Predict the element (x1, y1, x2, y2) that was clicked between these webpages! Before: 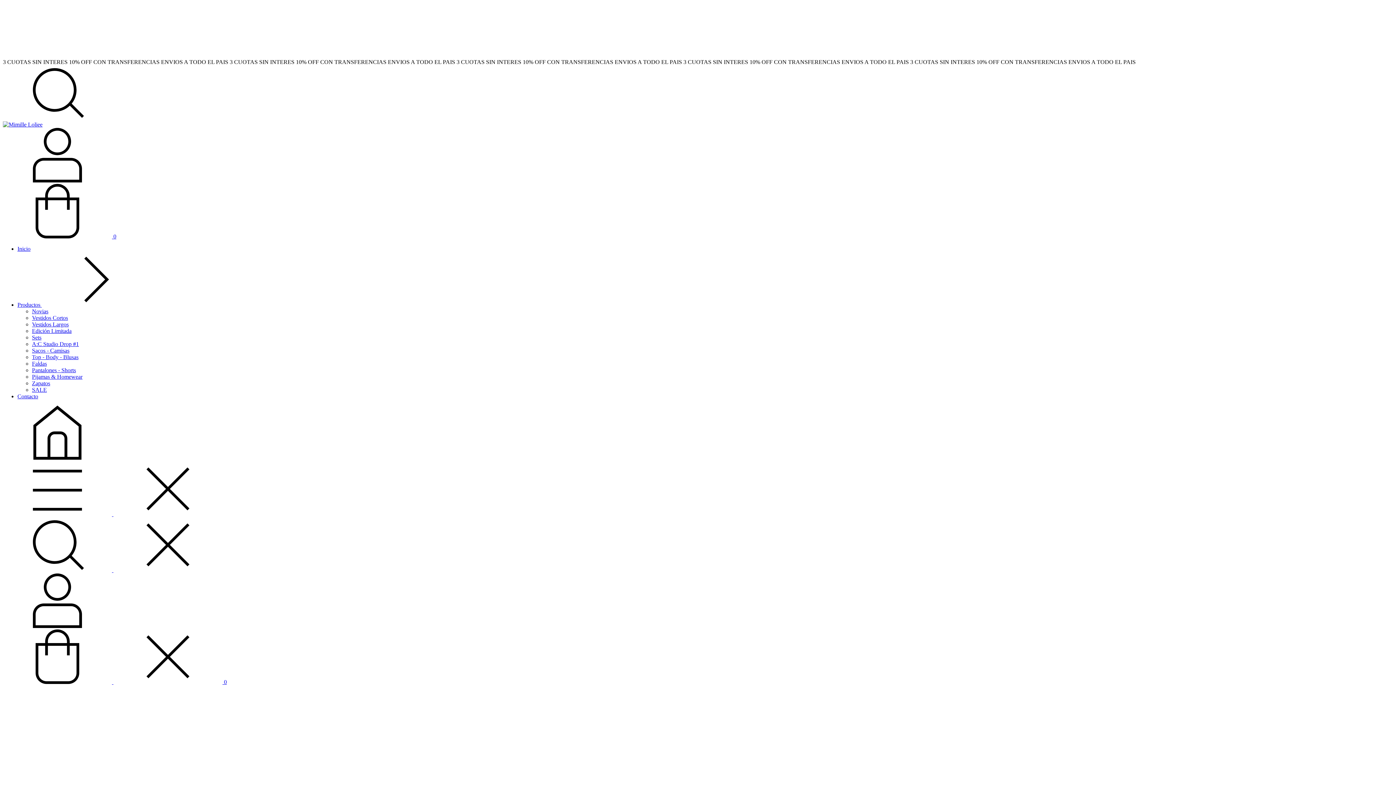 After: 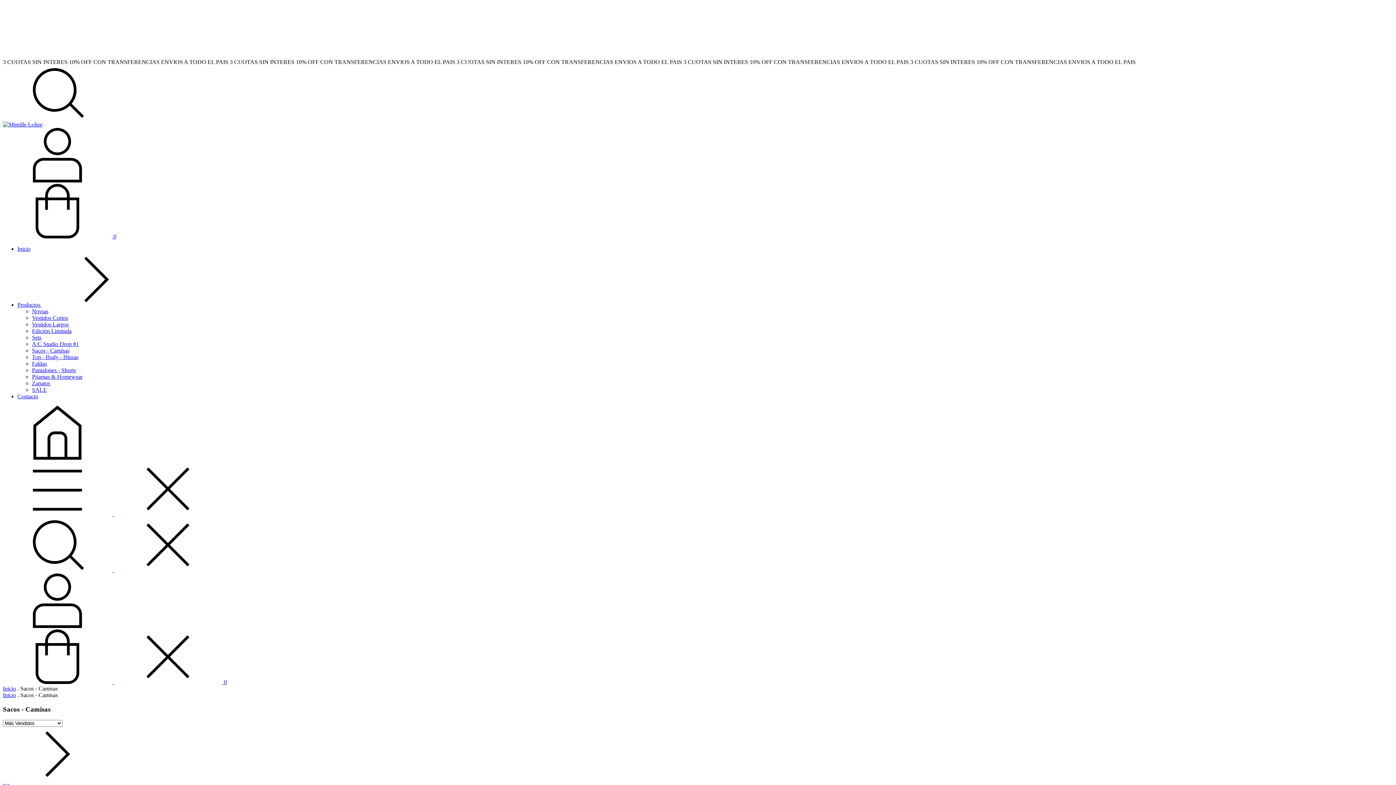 Action: bbox: (32, 347, 69, 353) label: Sacos - Camisas